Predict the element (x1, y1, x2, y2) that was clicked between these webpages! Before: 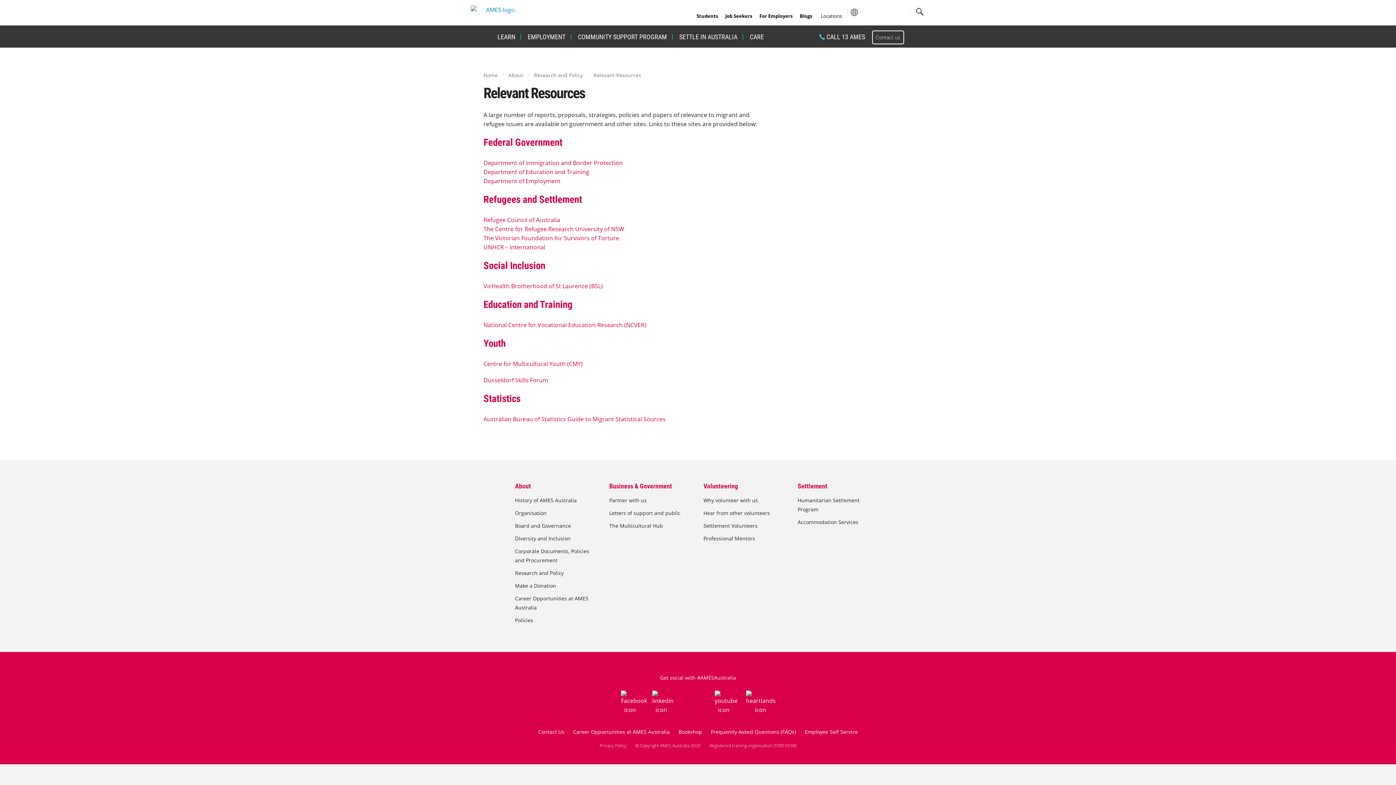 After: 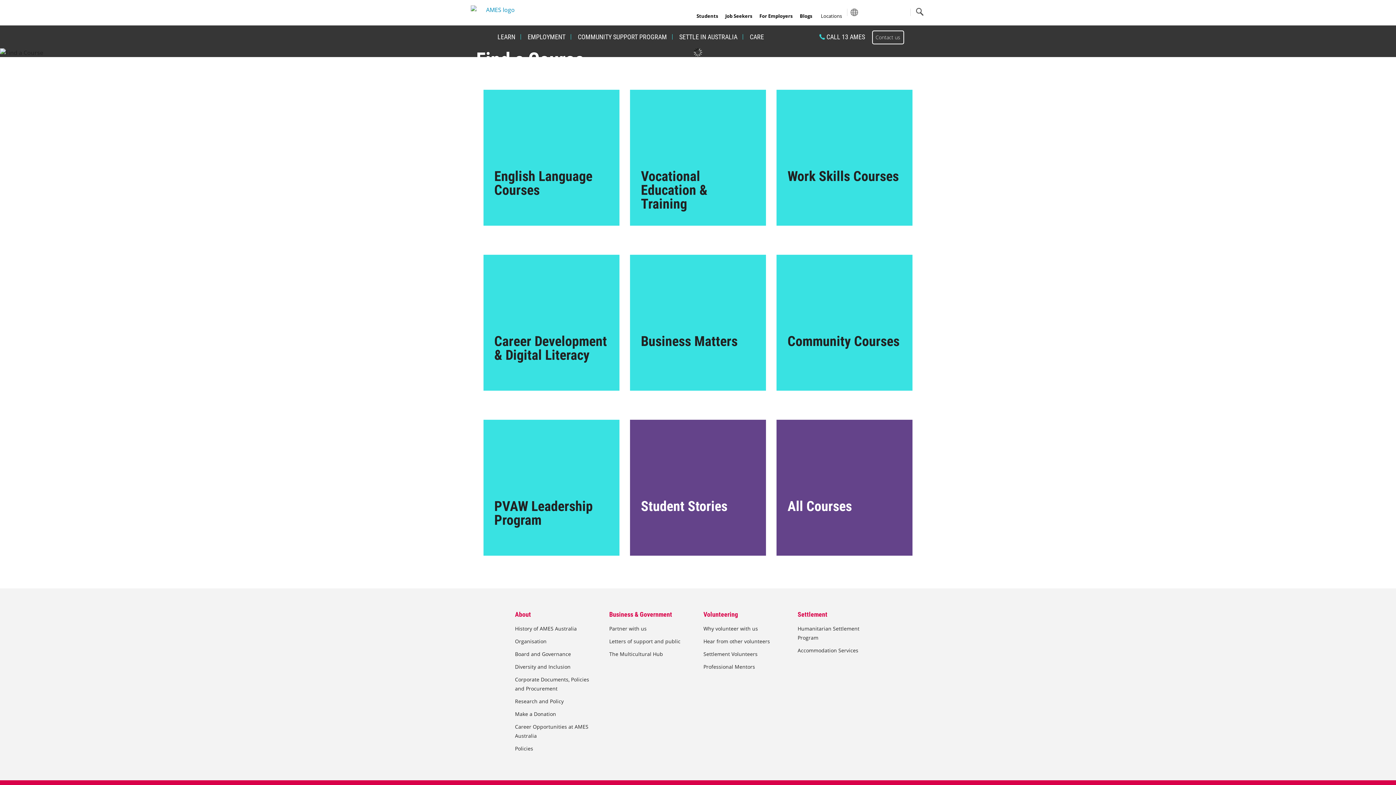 Action: label: LEARN bbox: (492, 27, 520, 47)